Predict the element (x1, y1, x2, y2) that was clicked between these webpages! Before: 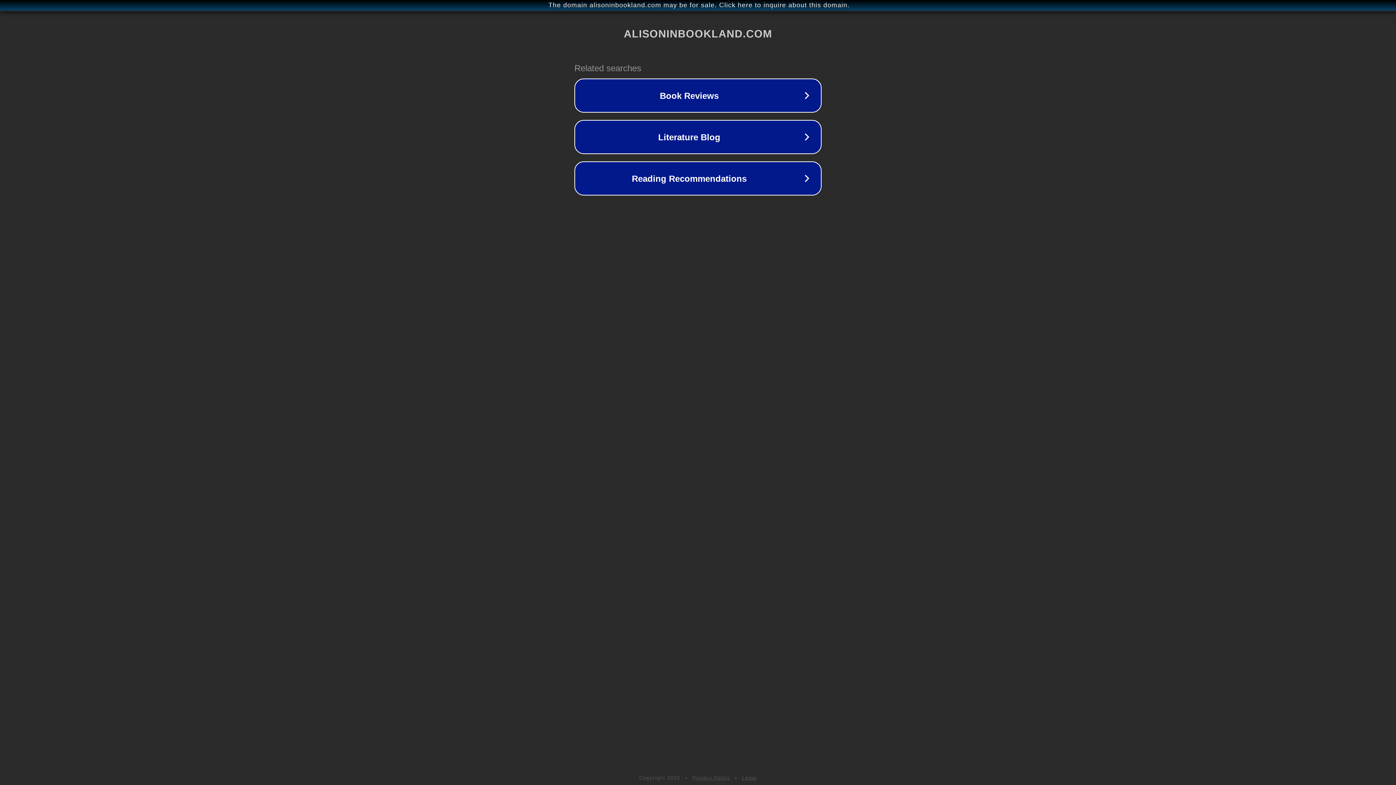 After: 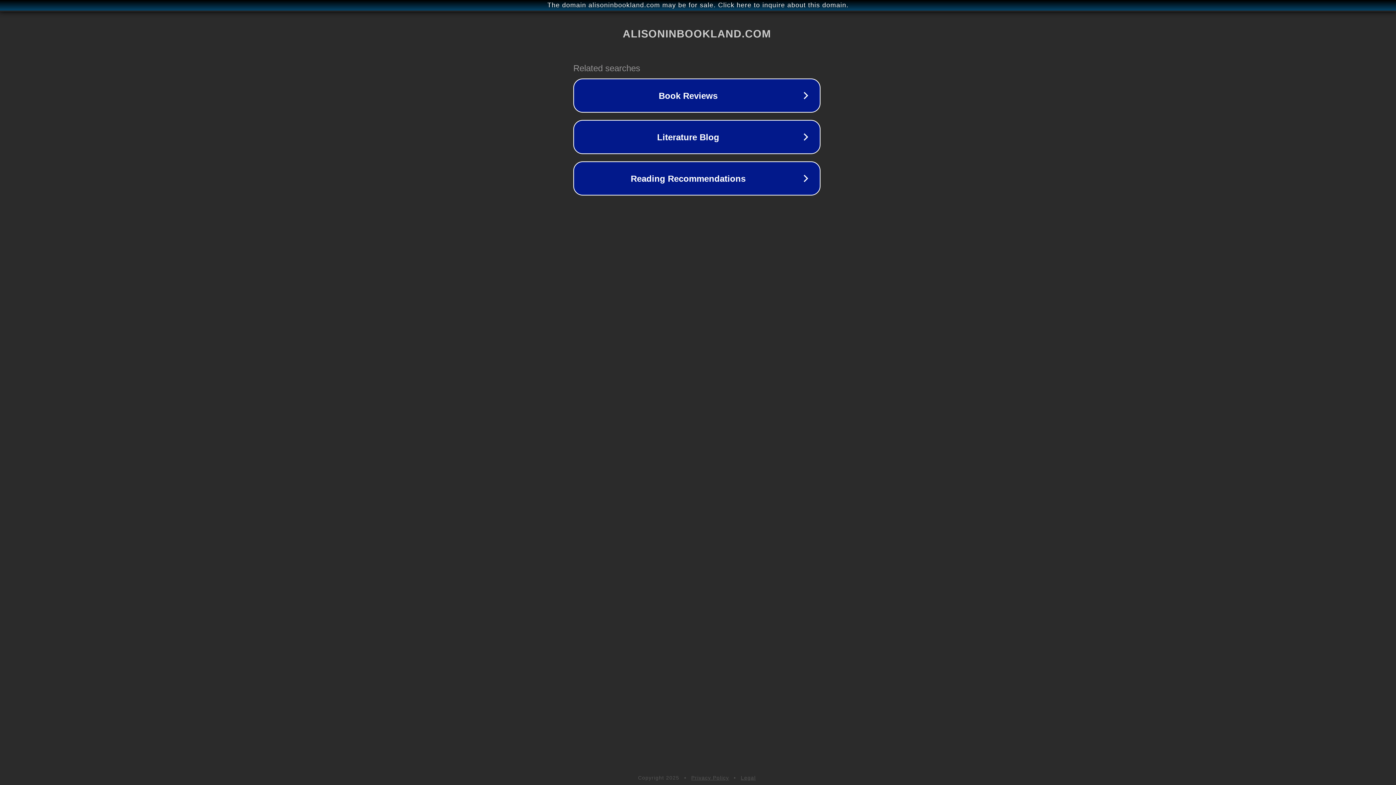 Action: label: The domain alisoninbookland.com may be for sale. Click here to inquire about this domain. bbox: (1, 1, 1397, 9)